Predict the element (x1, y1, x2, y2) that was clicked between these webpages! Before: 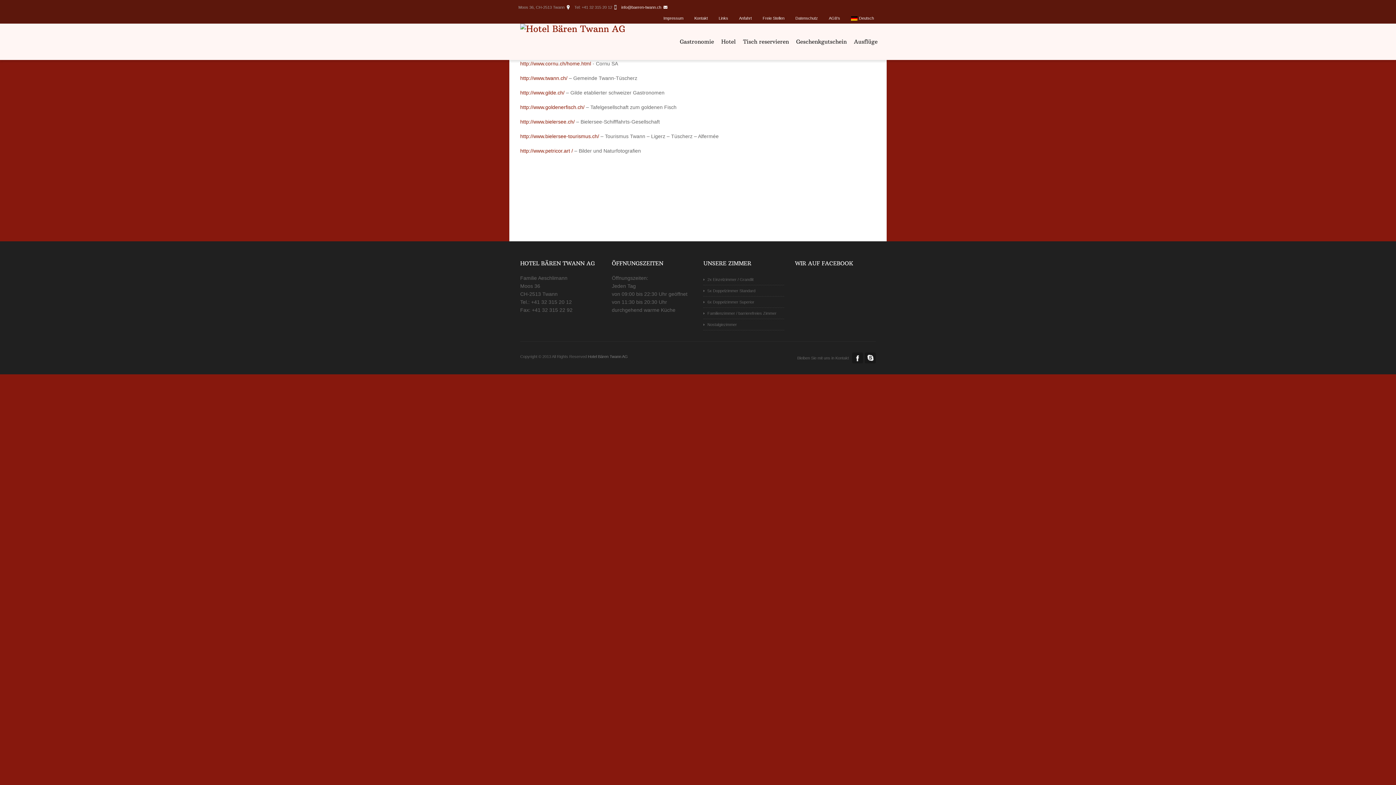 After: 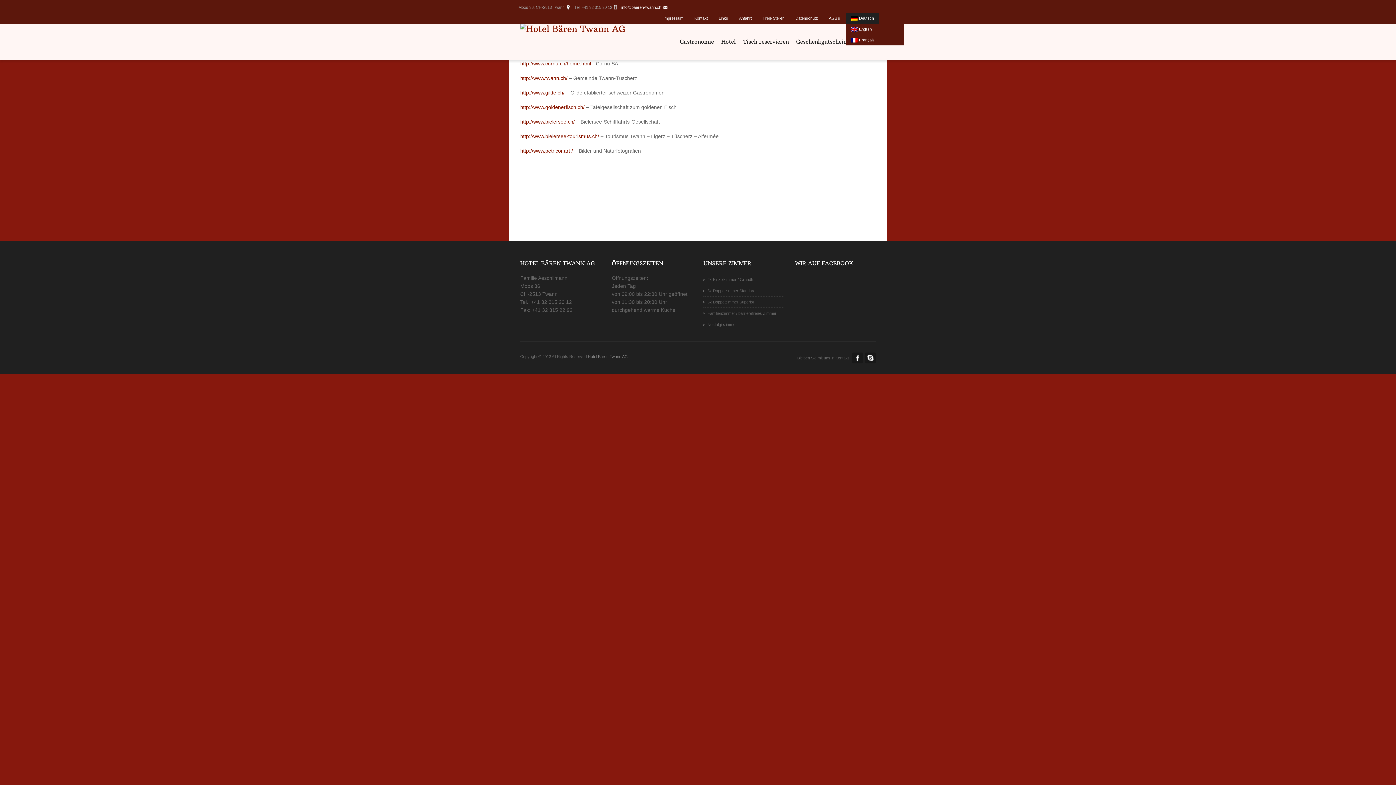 Action: bbox: (845, 12, 879, 23) label: Deutsch